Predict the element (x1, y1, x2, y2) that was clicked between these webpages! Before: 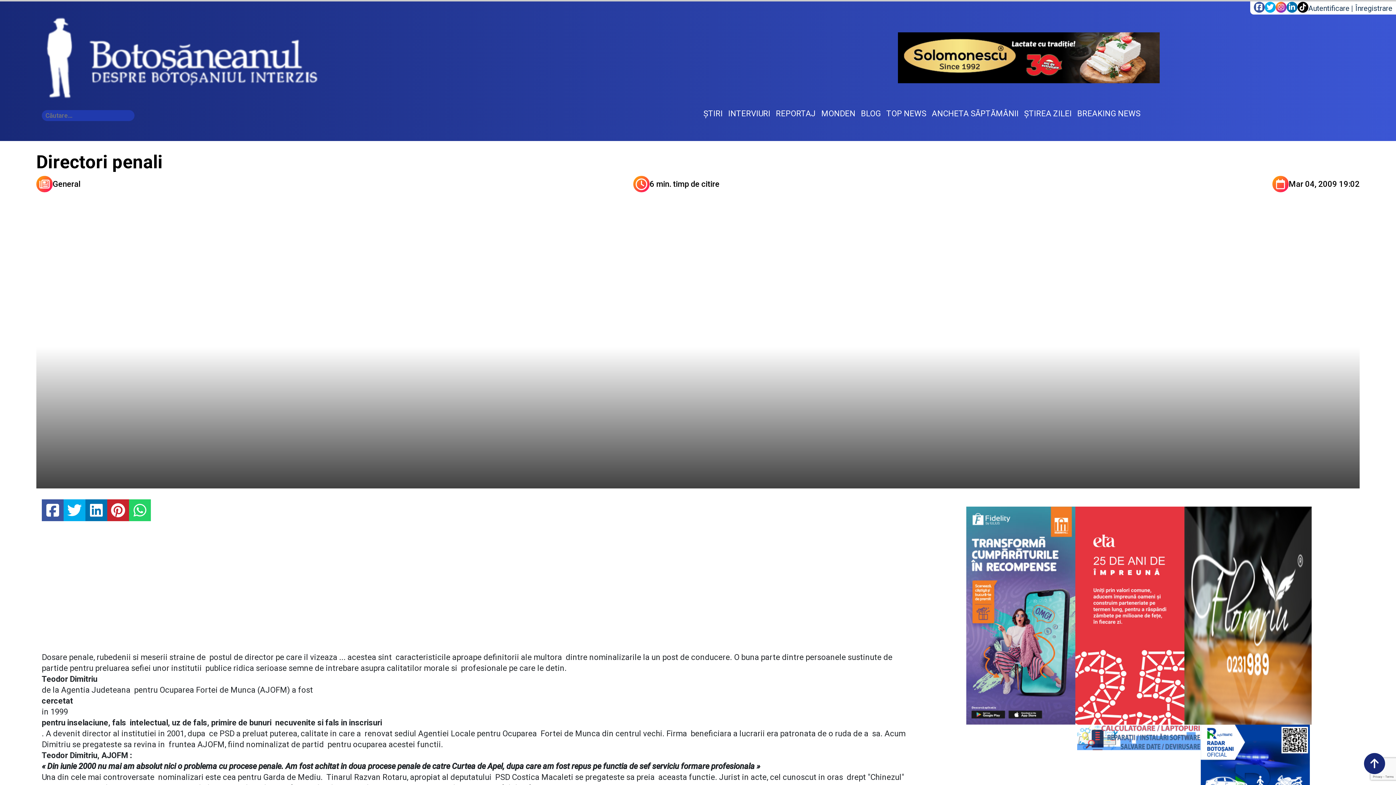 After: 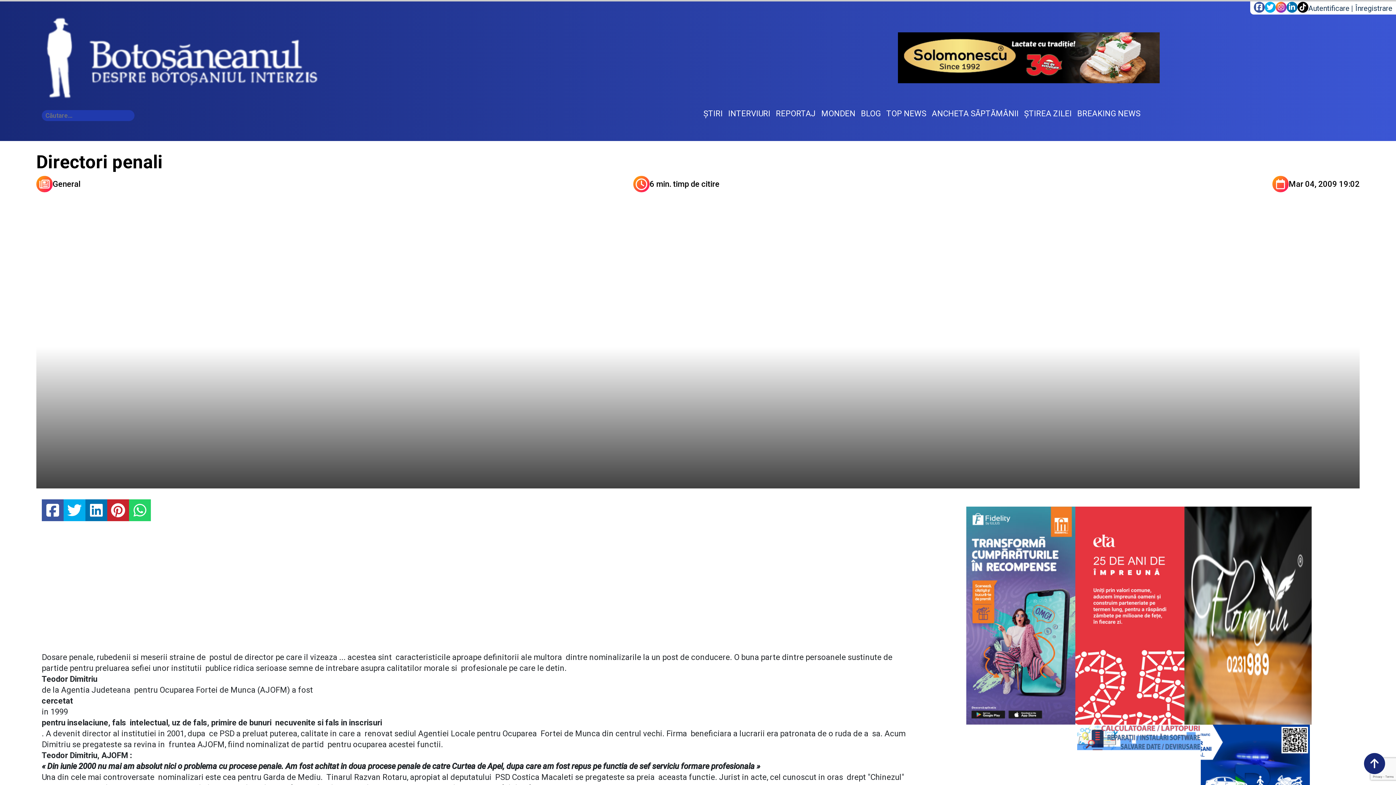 Action: bbox: (1286, 1, 1297, 12)